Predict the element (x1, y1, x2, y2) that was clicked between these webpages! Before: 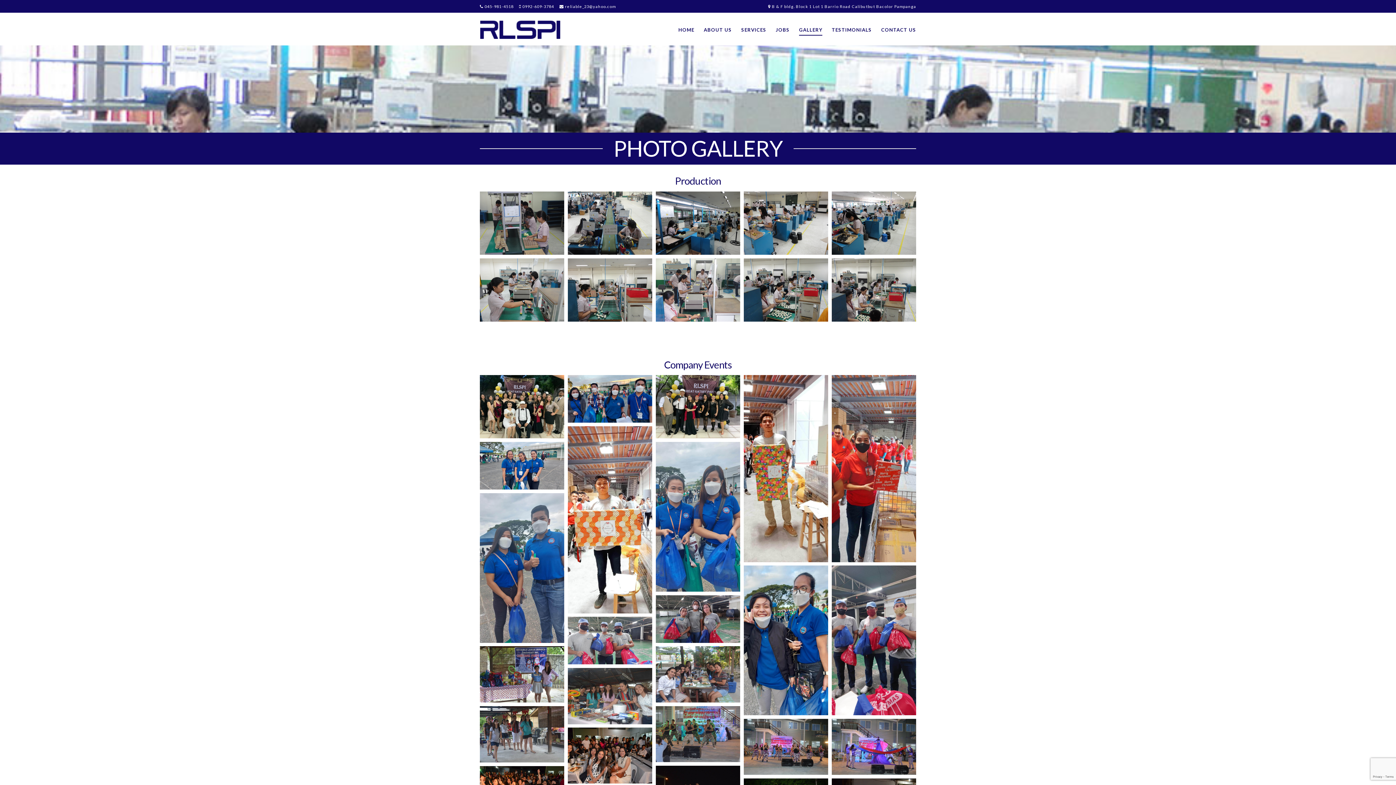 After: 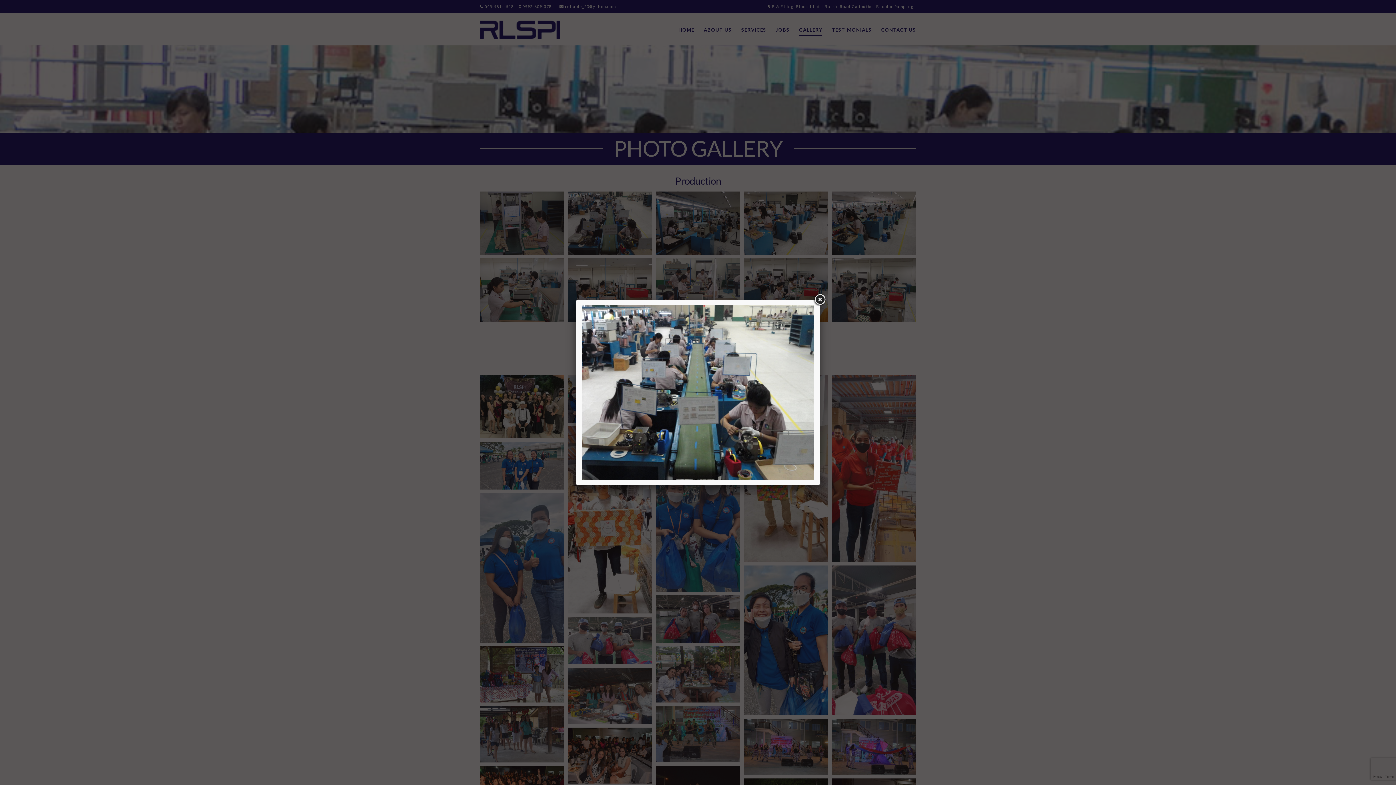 Action: bbox: (568, 191, 652, 254)